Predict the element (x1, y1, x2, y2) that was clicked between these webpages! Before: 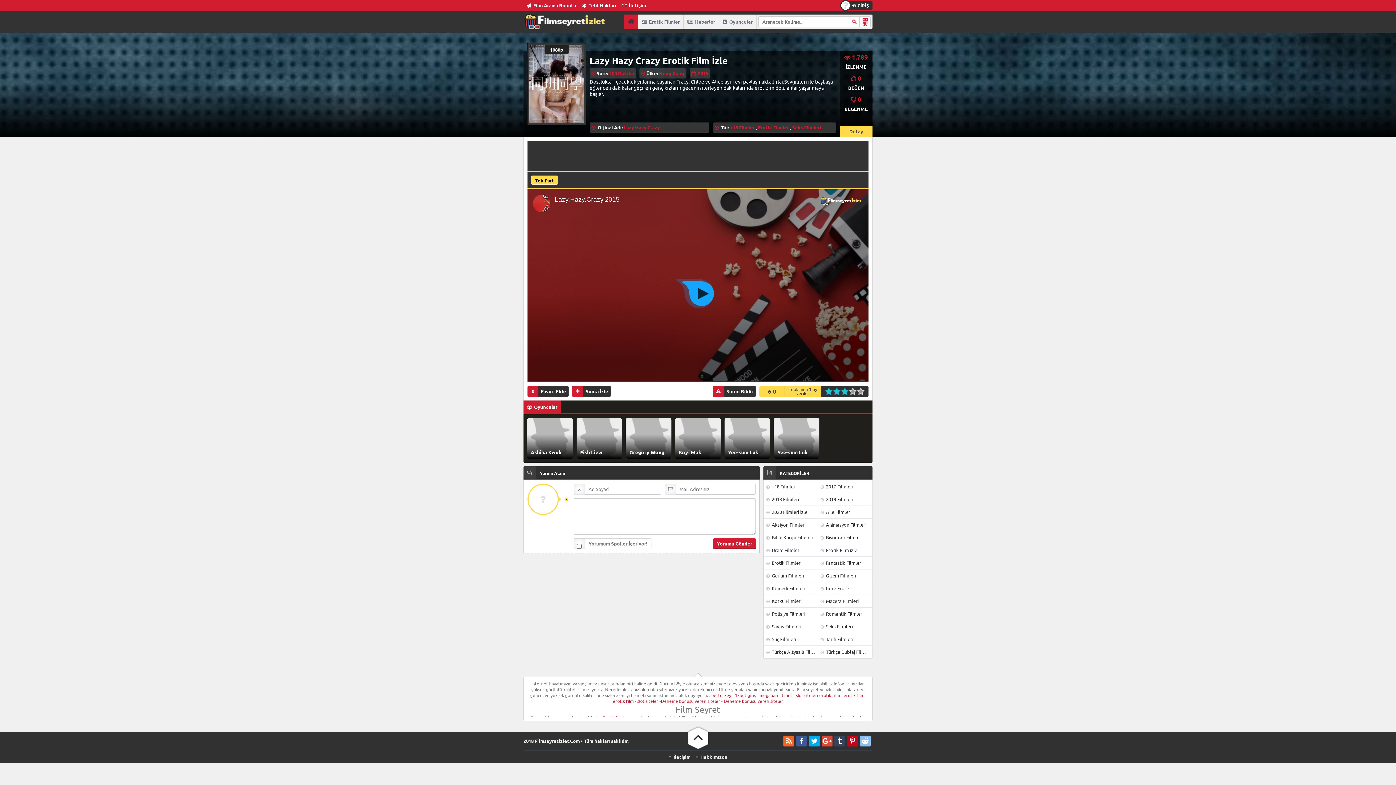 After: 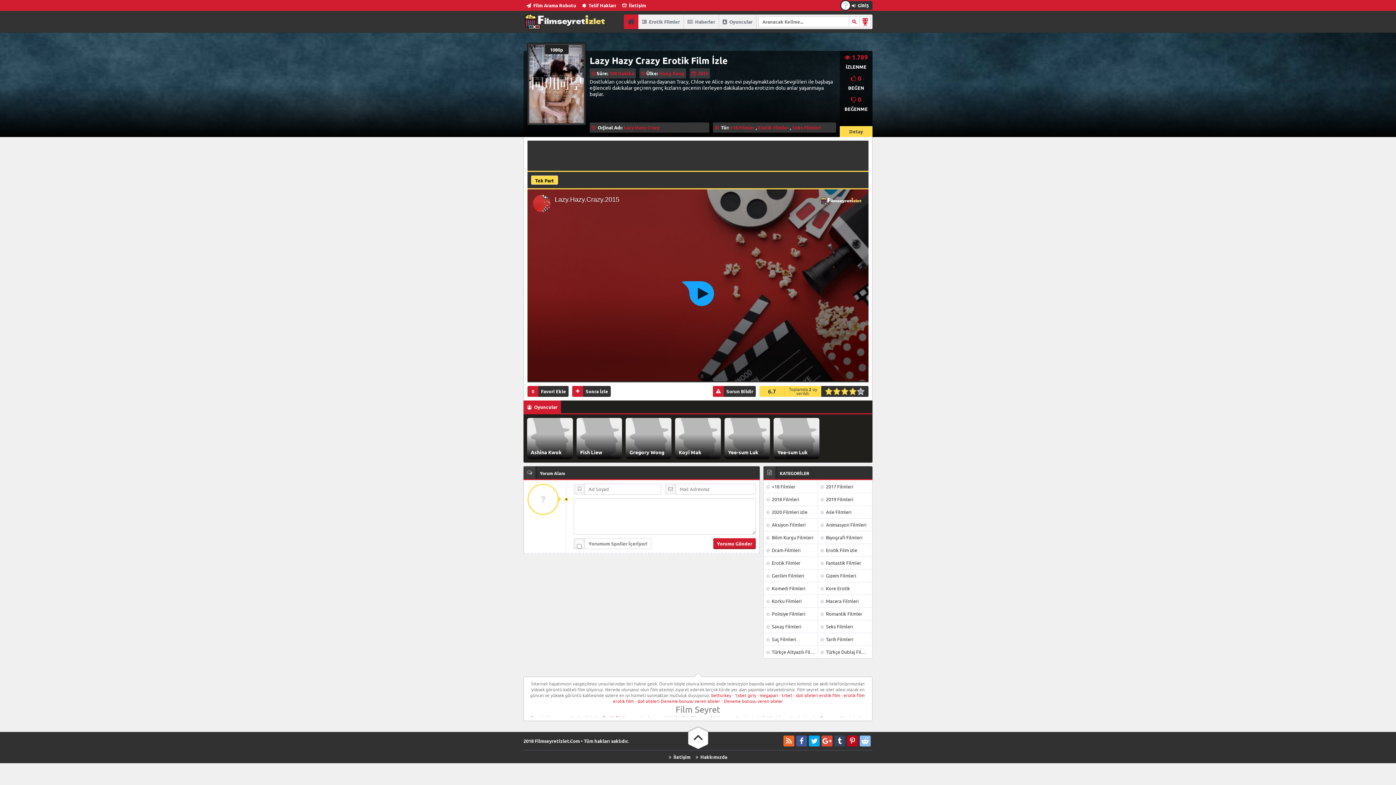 Action: label: 8 bbox: (853, 386, 857, 397)